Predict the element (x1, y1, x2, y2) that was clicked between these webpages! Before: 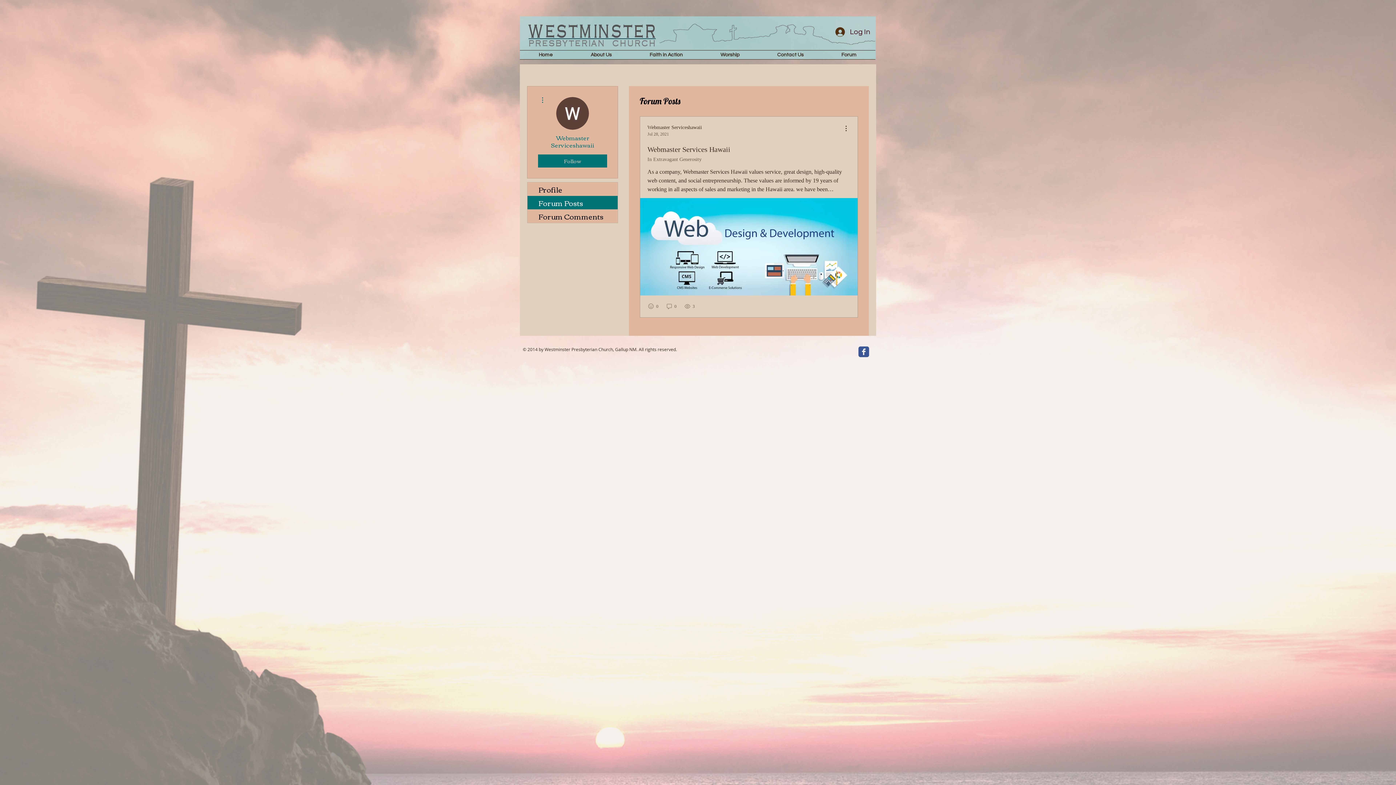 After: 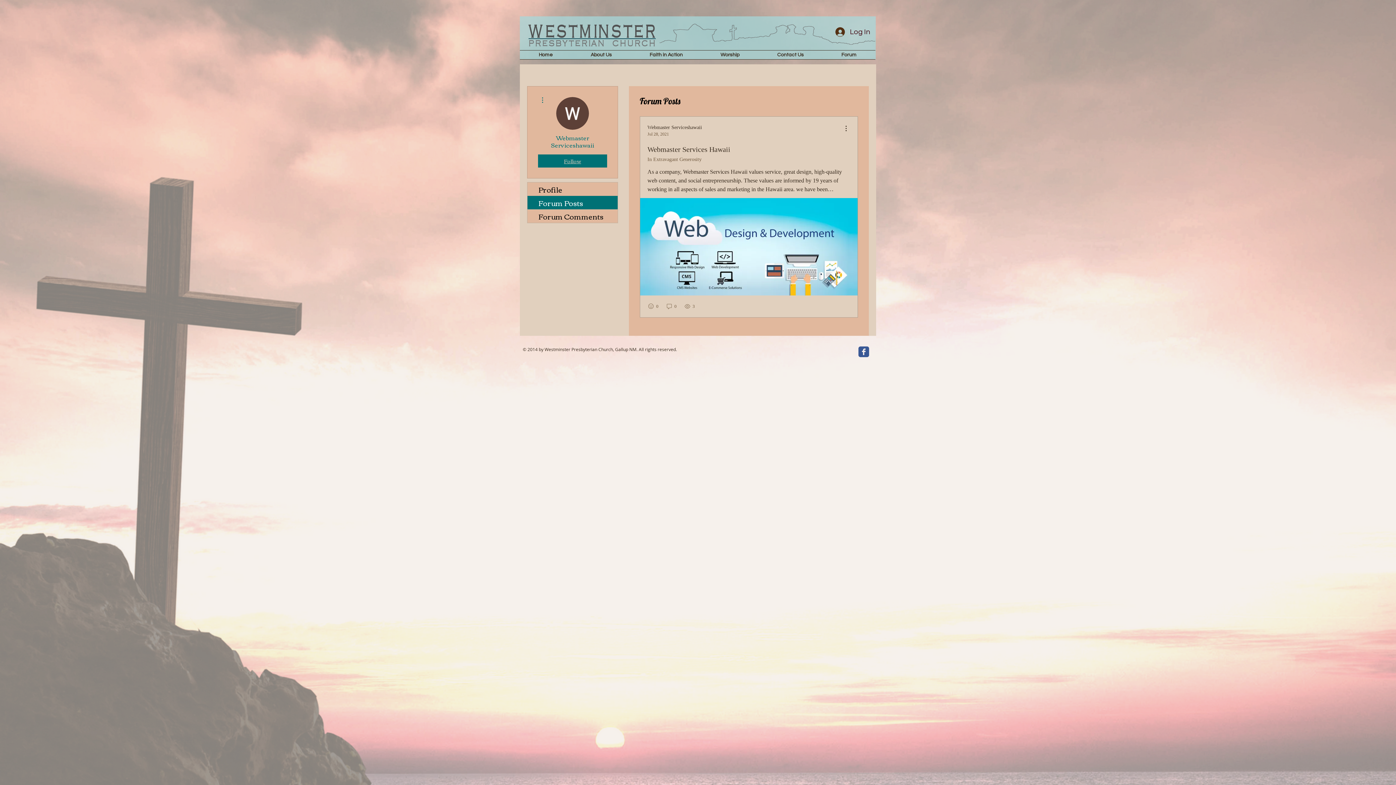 Action: bbox: (538, 154, 607, 167) label: Follow